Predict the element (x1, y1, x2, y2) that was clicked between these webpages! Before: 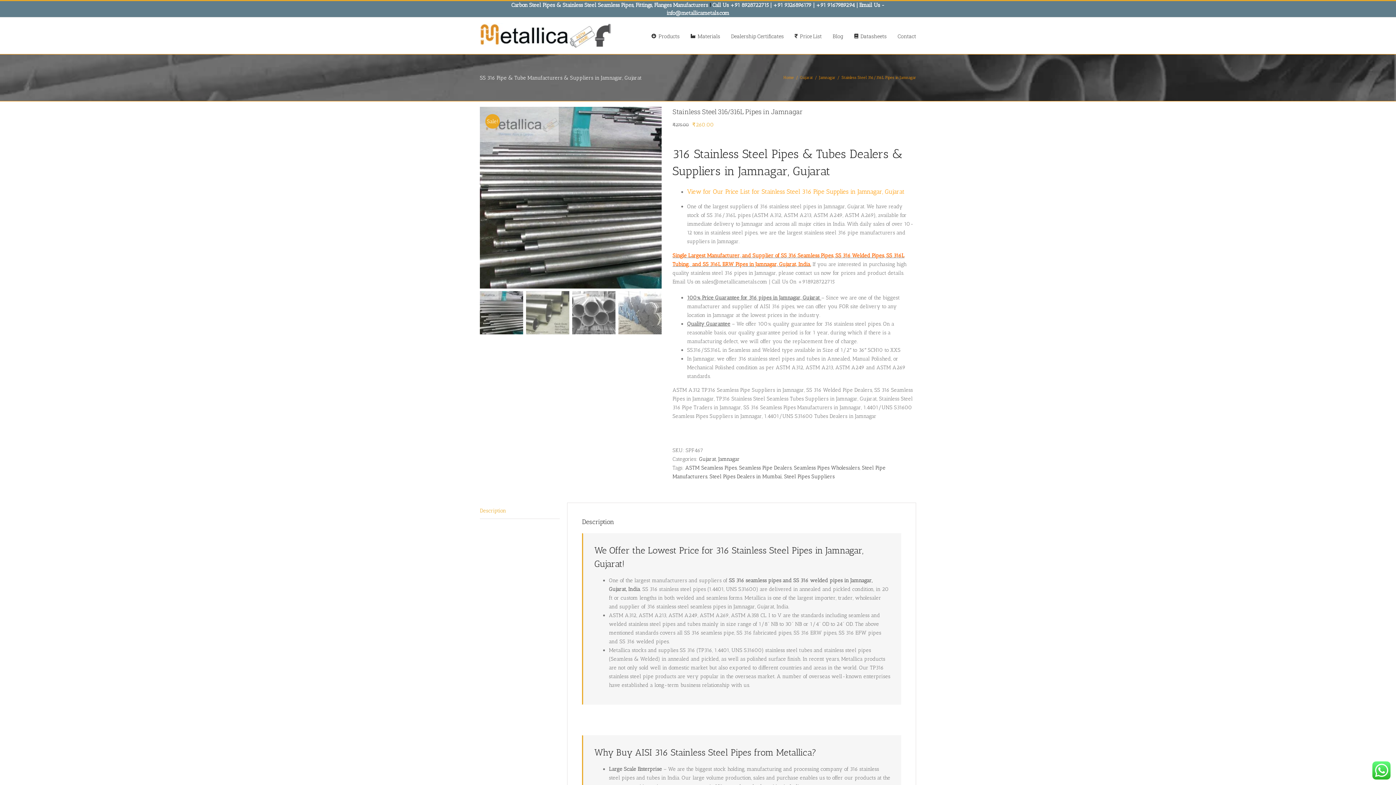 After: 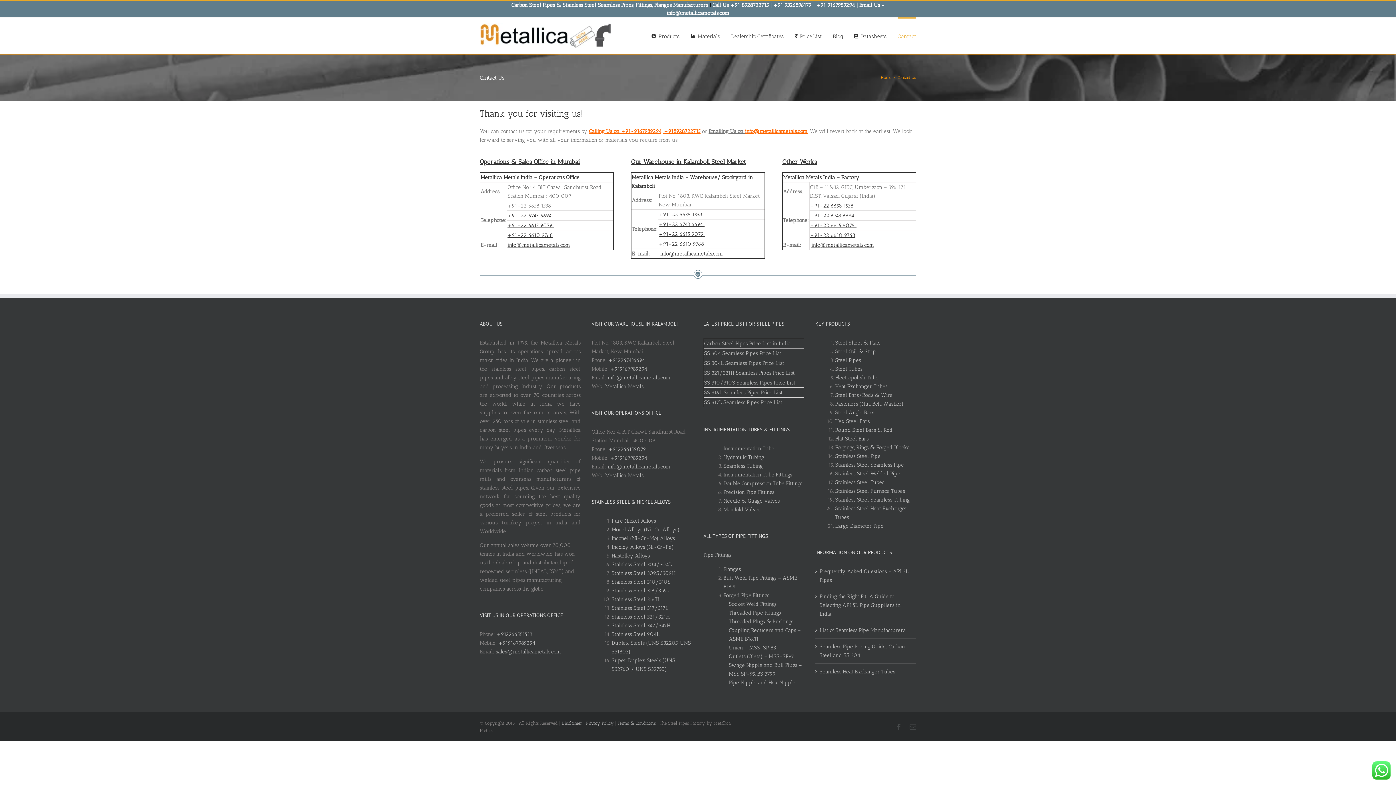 Action: bbox: (897, 17, 916, 53) label: Contact